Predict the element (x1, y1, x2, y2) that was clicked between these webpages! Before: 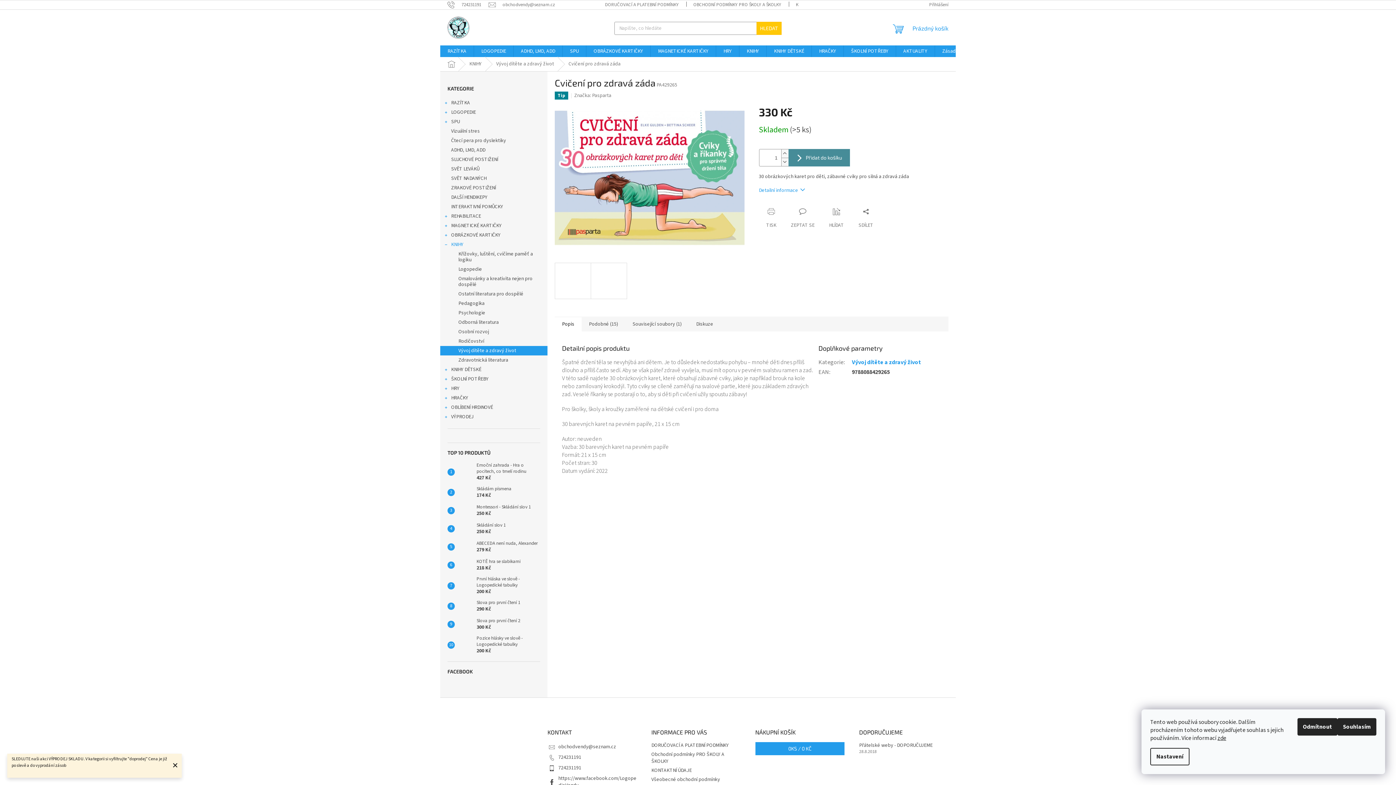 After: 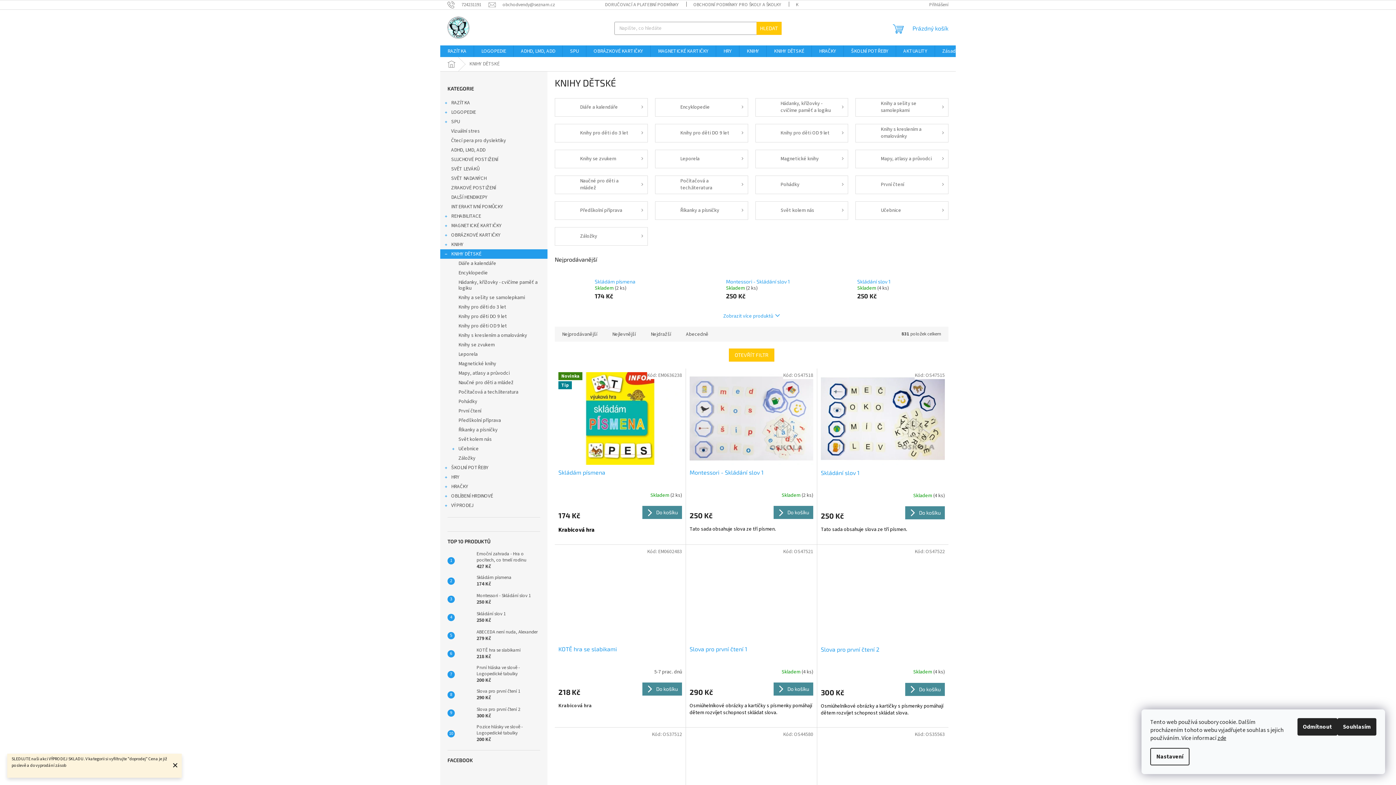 Action: label: KNIHY DĚTSKÉ
  bbox: (440, 365, 547, 374)